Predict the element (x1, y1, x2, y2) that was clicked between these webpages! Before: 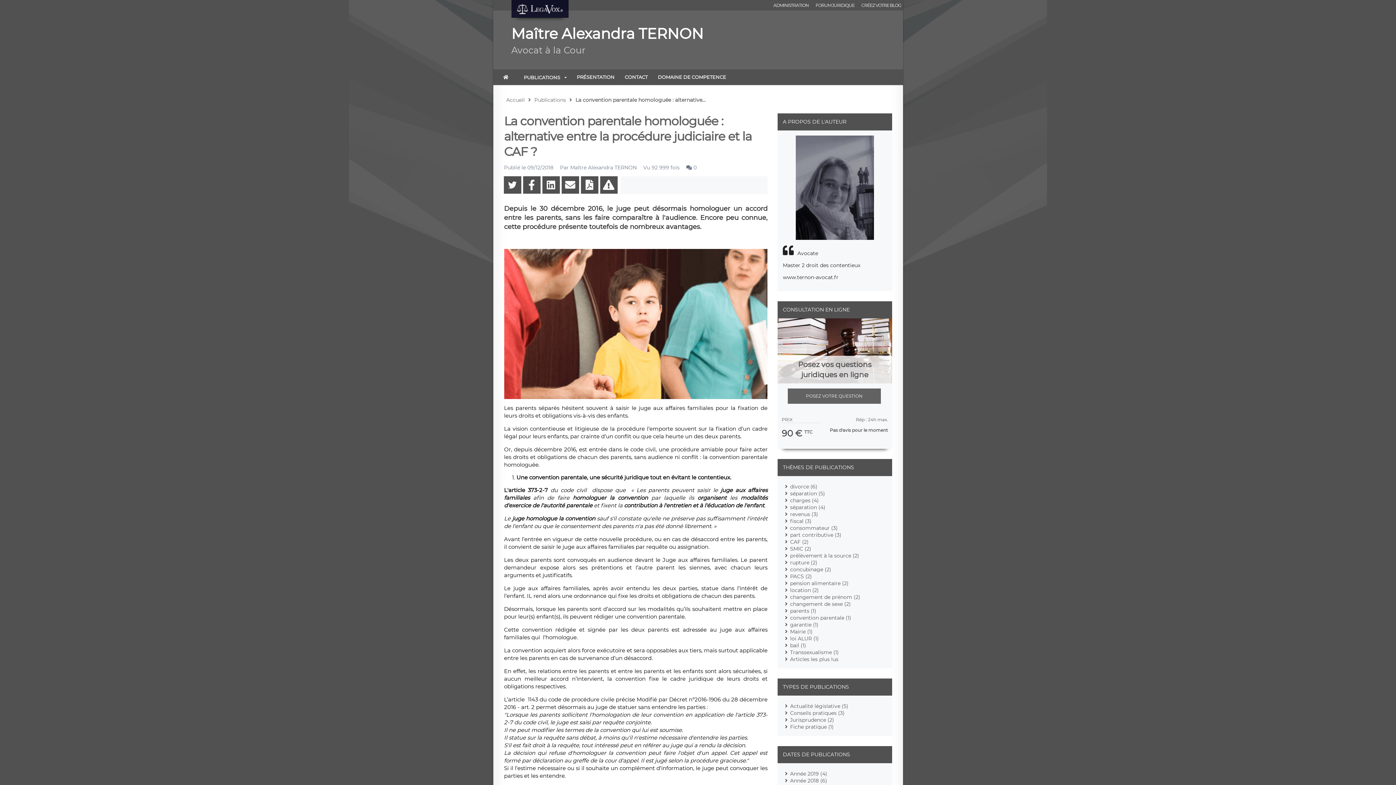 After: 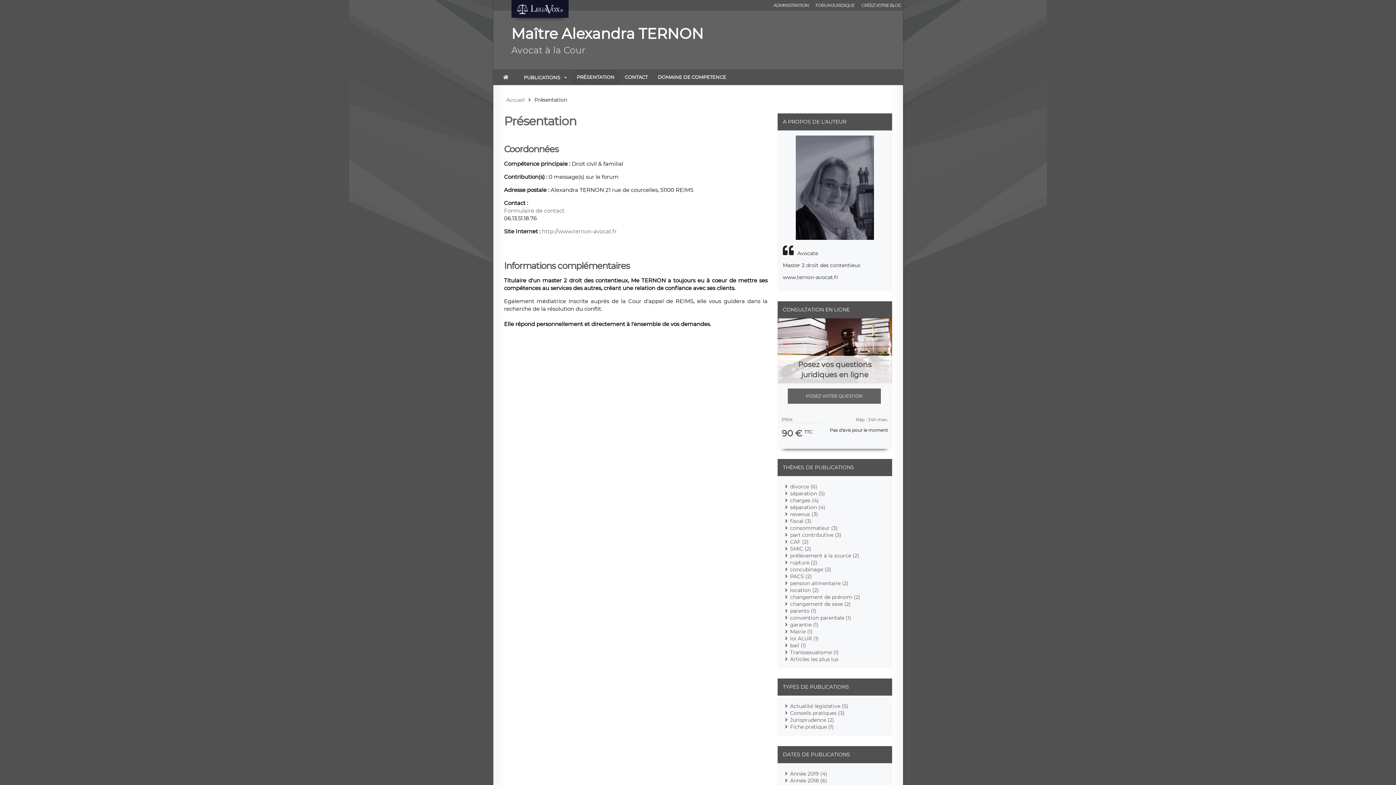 Action: bbox: (571, 69, 619, 85) label: PRÉSENTATION